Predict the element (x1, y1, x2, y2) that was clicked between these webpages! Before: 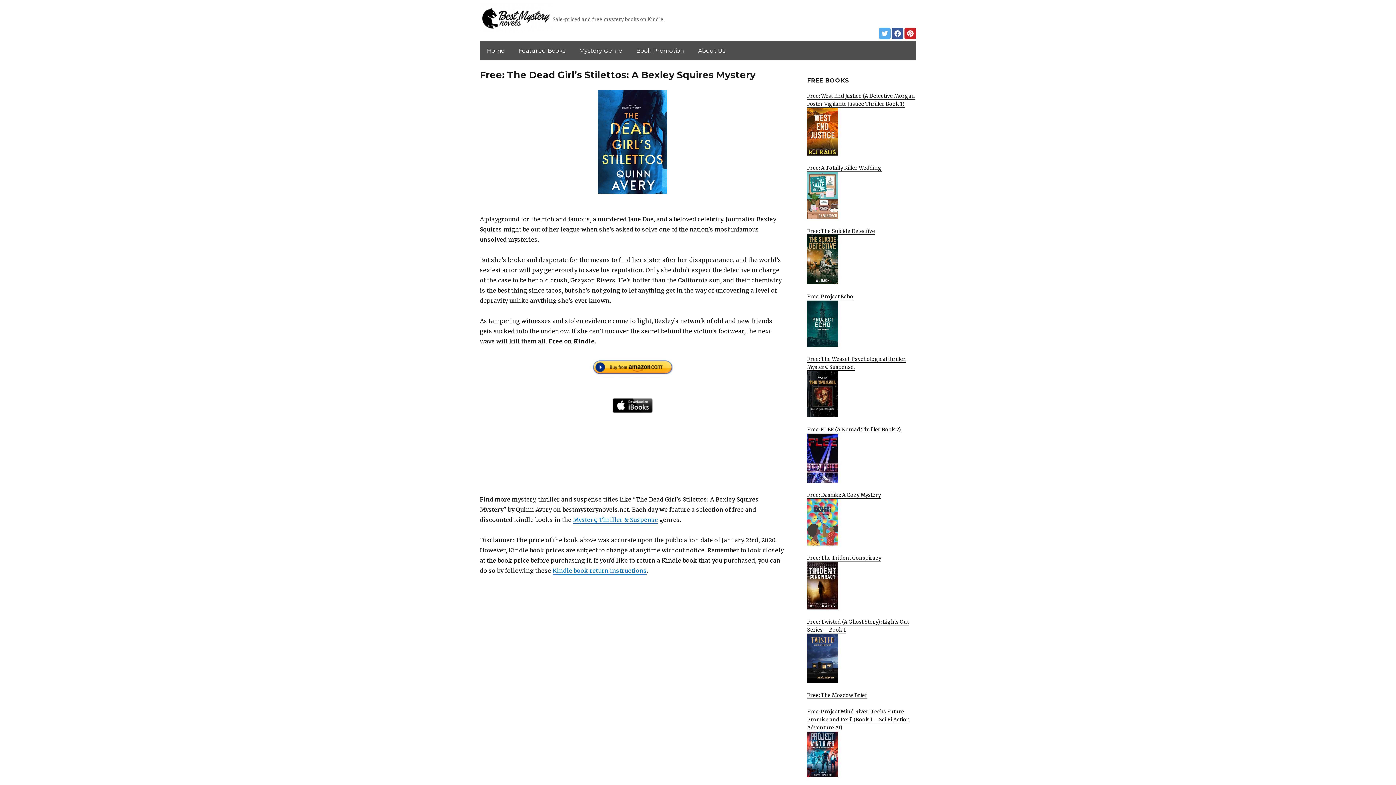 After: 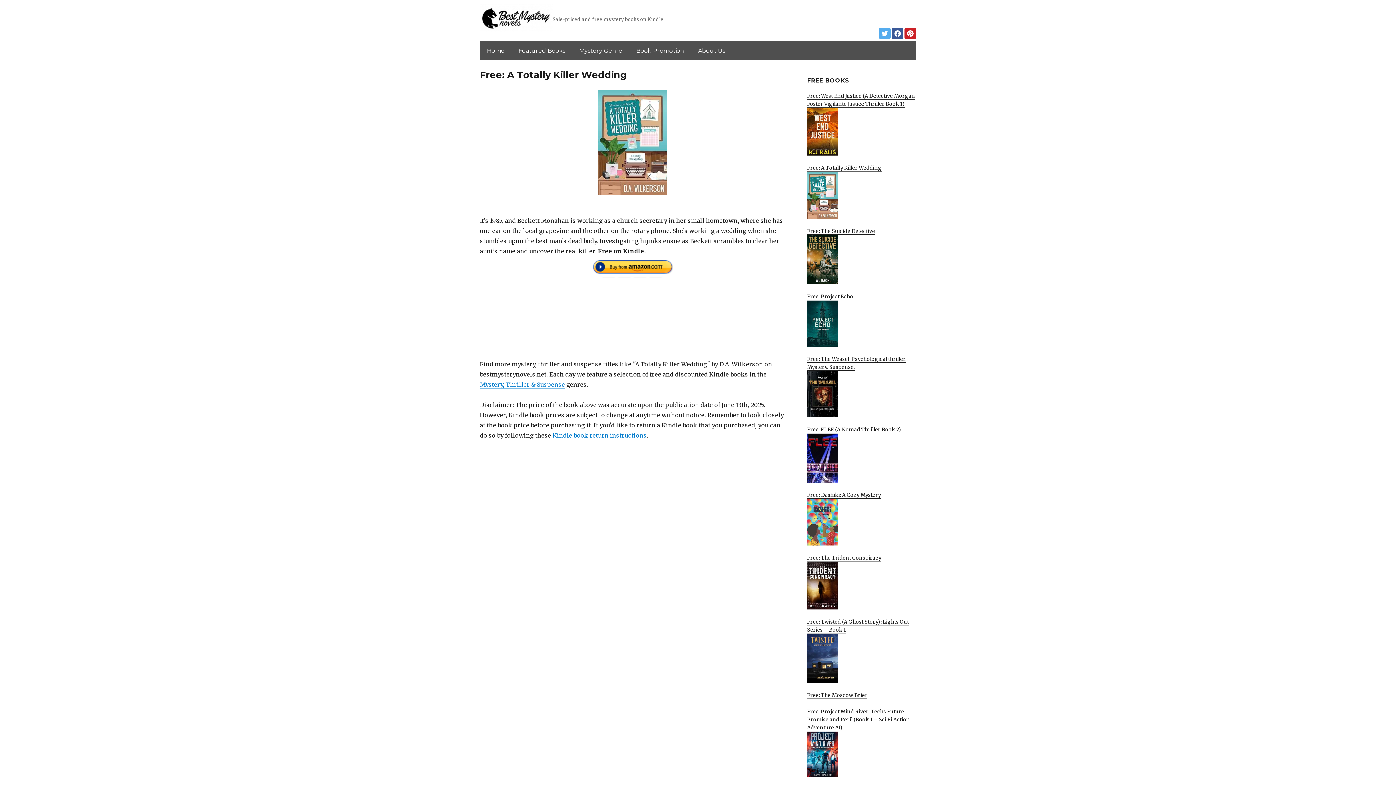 Action: bbox: (807, 164, 916, 218) label: Free: A Totally Killer Wedding
